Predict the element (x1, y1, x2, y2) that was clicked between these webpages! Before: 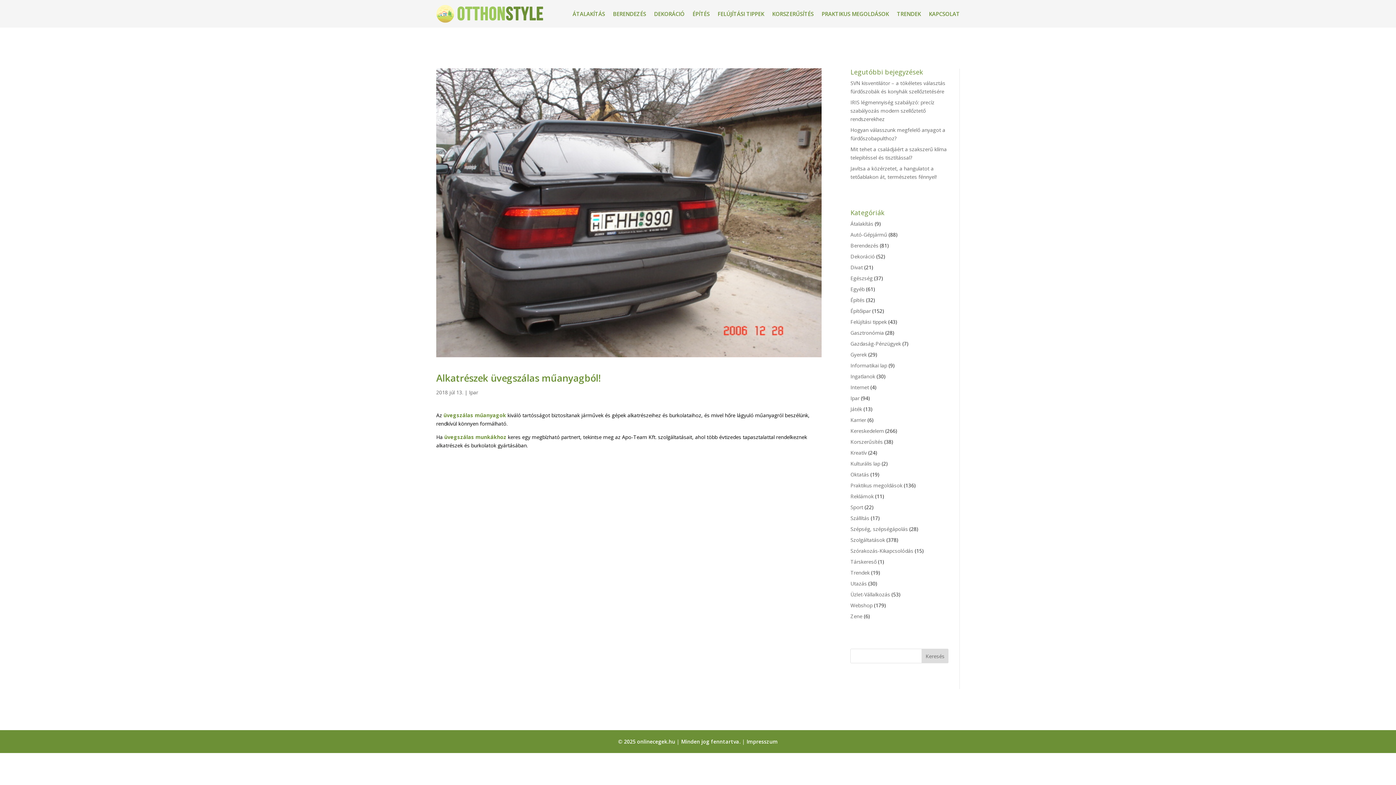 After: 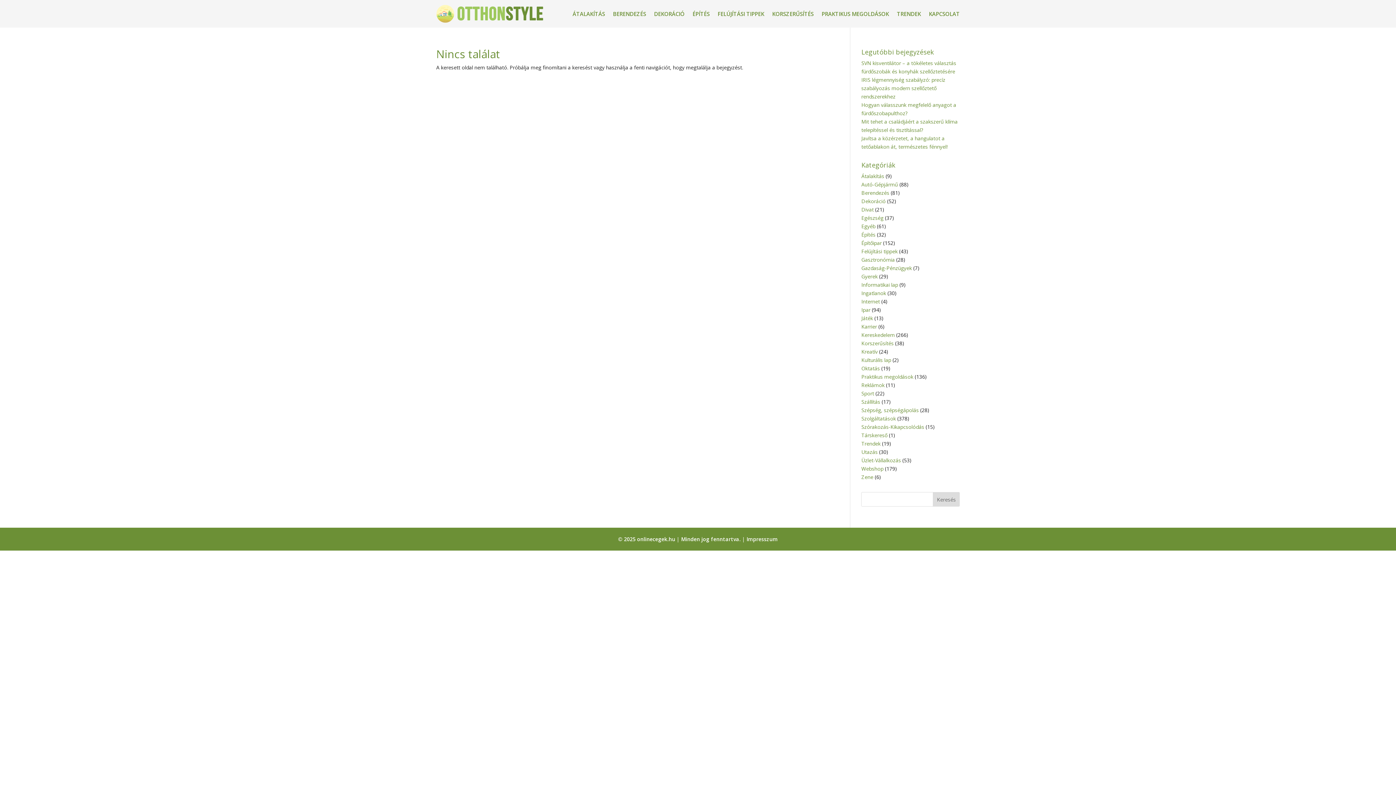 Action: bbox: (850, 427, 884, 434) label: Kereskedelem